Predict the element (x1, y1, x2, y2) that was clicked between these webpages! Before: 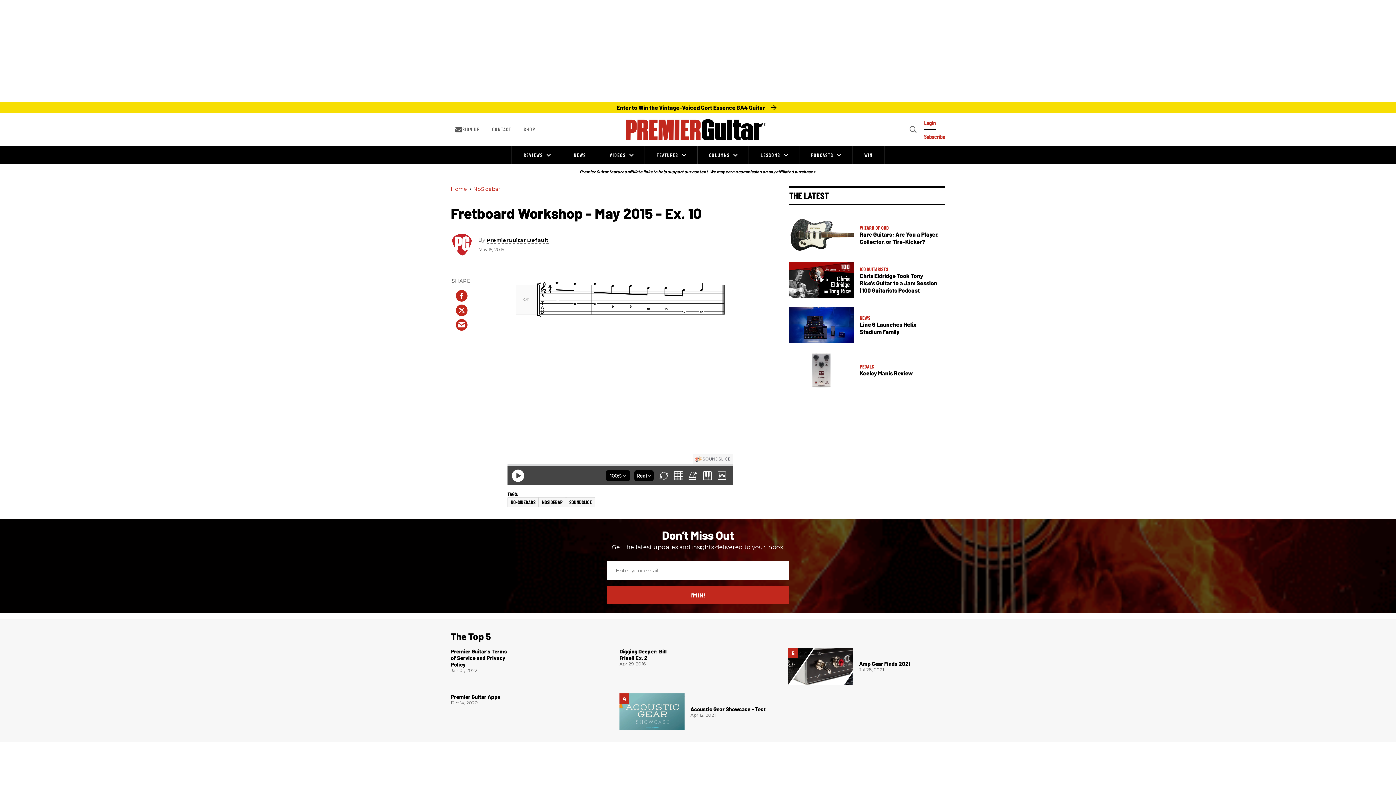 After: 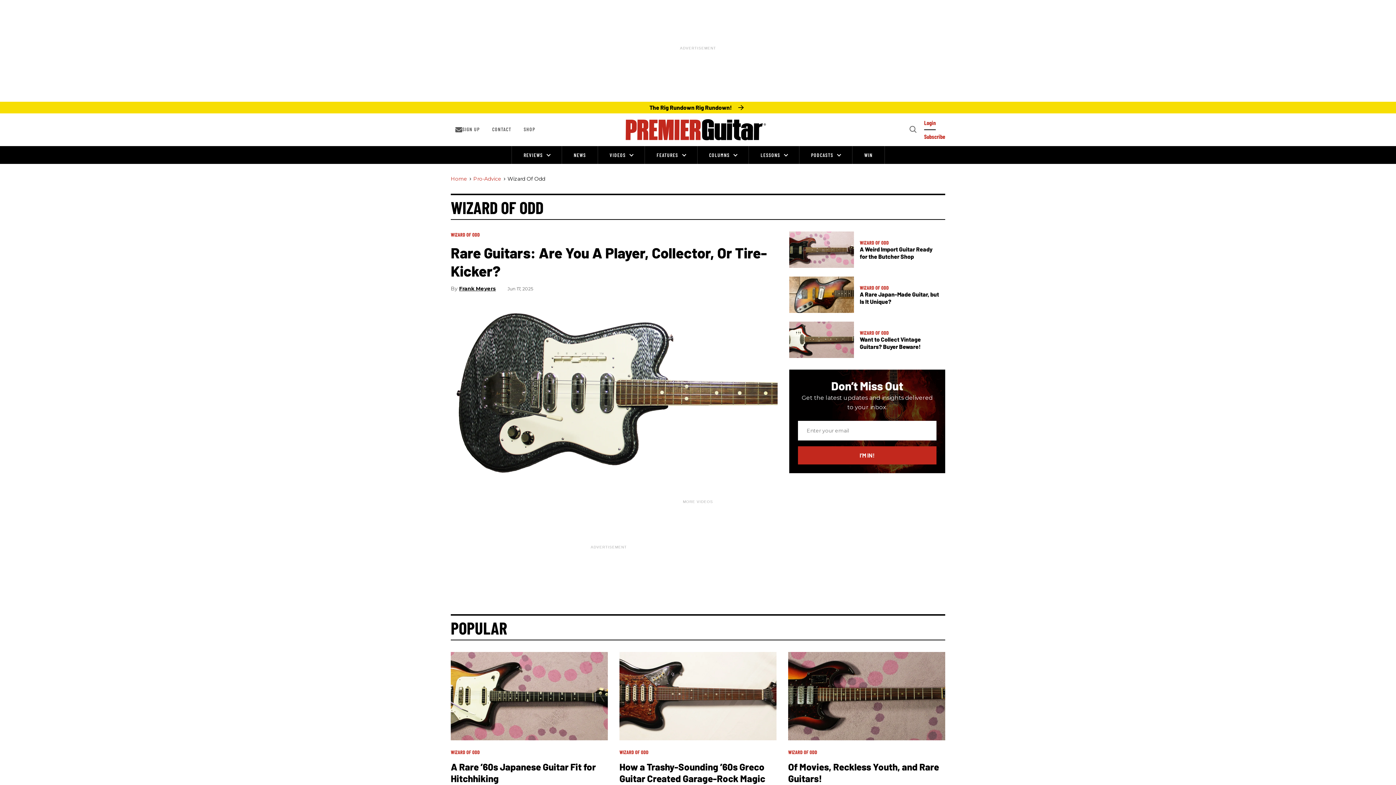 Action: bbox: (860, 224, 889, 230) label: WIZARD OF ODD